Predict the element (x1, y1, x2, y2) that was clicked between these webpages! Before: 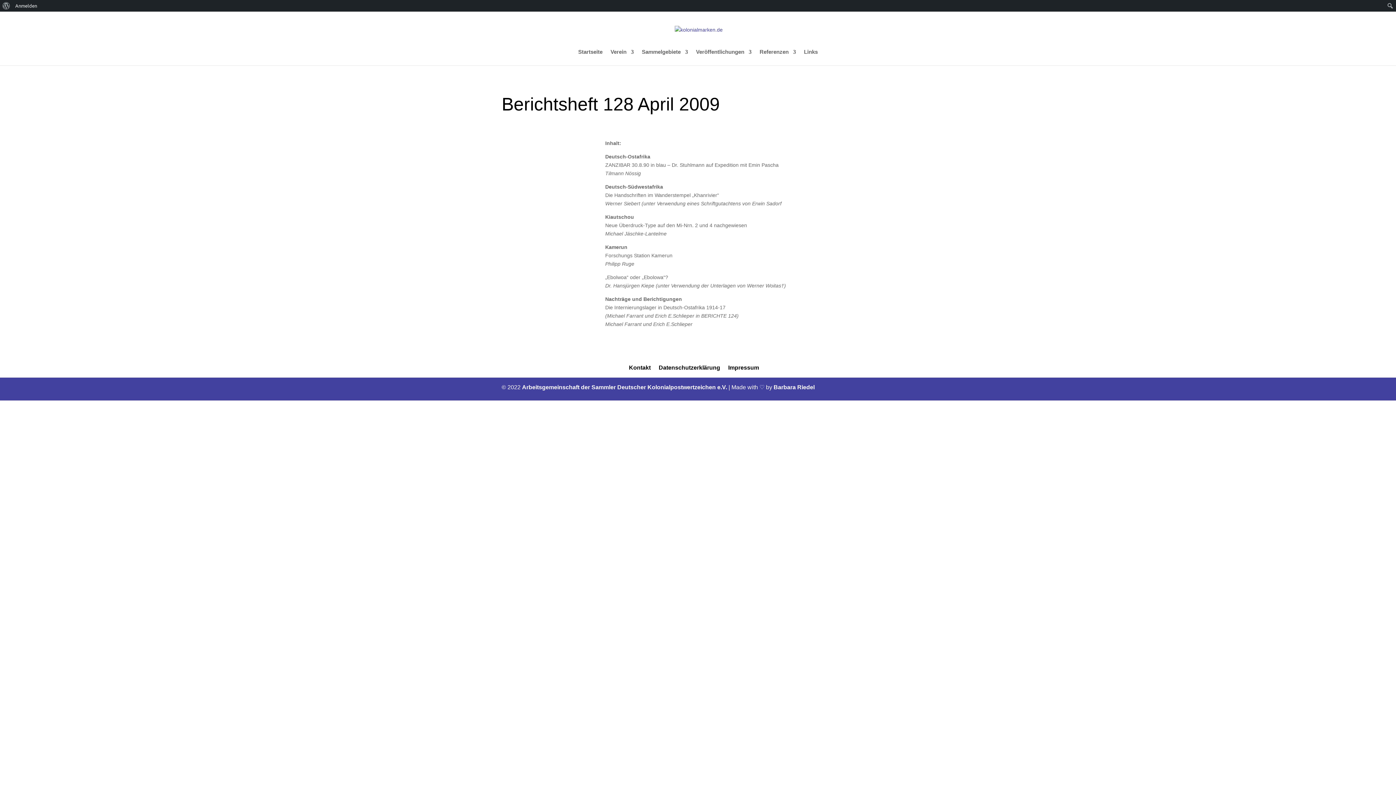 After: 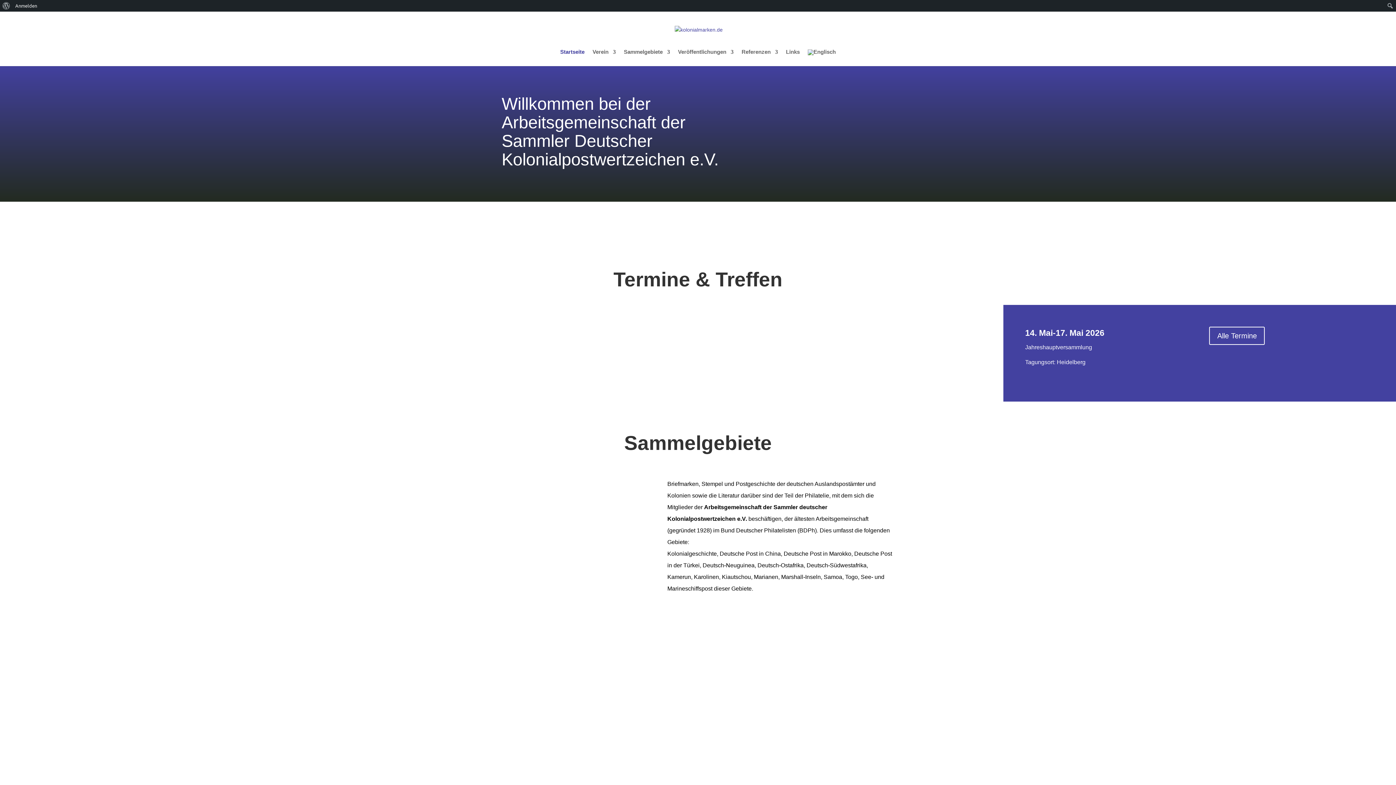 Action: bbox: (578, 49, 602, 65) label: Startseite